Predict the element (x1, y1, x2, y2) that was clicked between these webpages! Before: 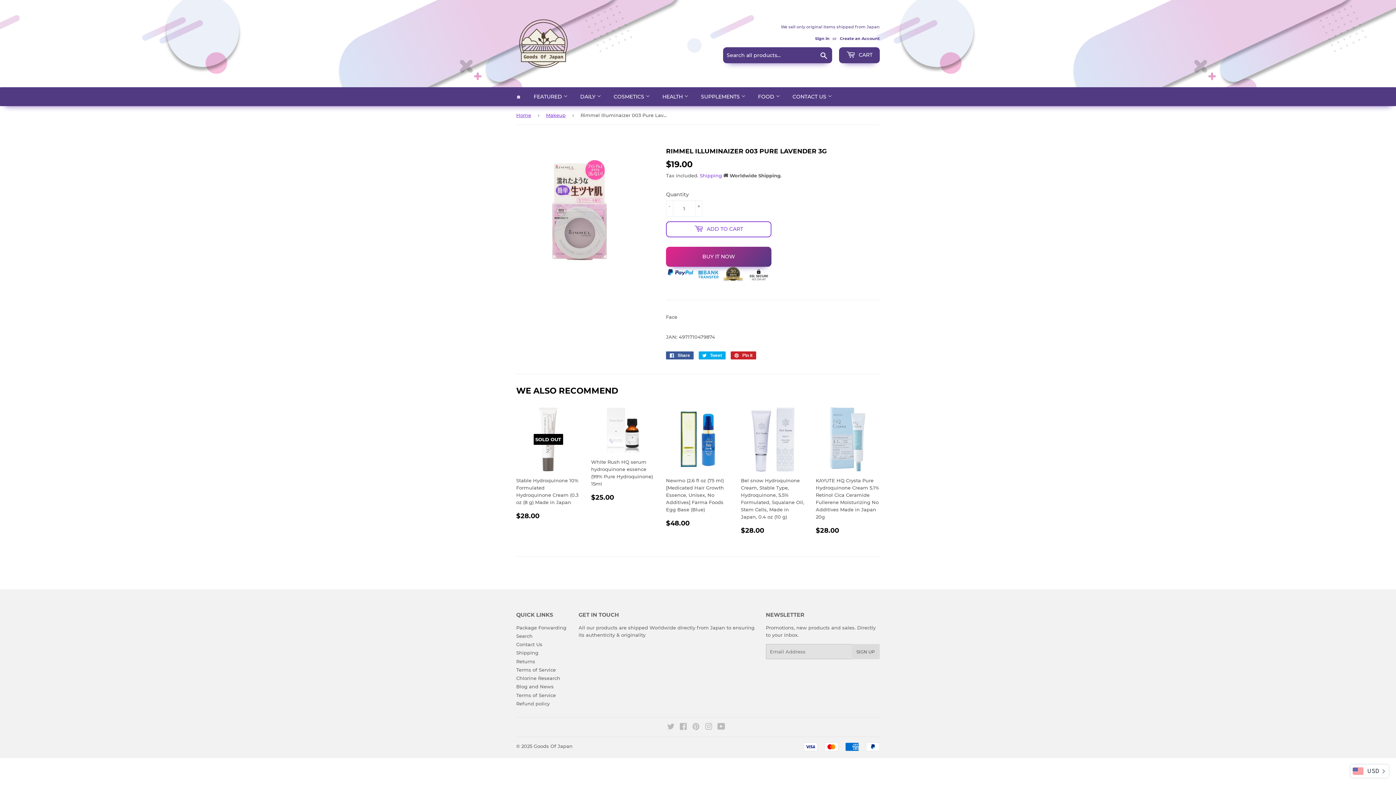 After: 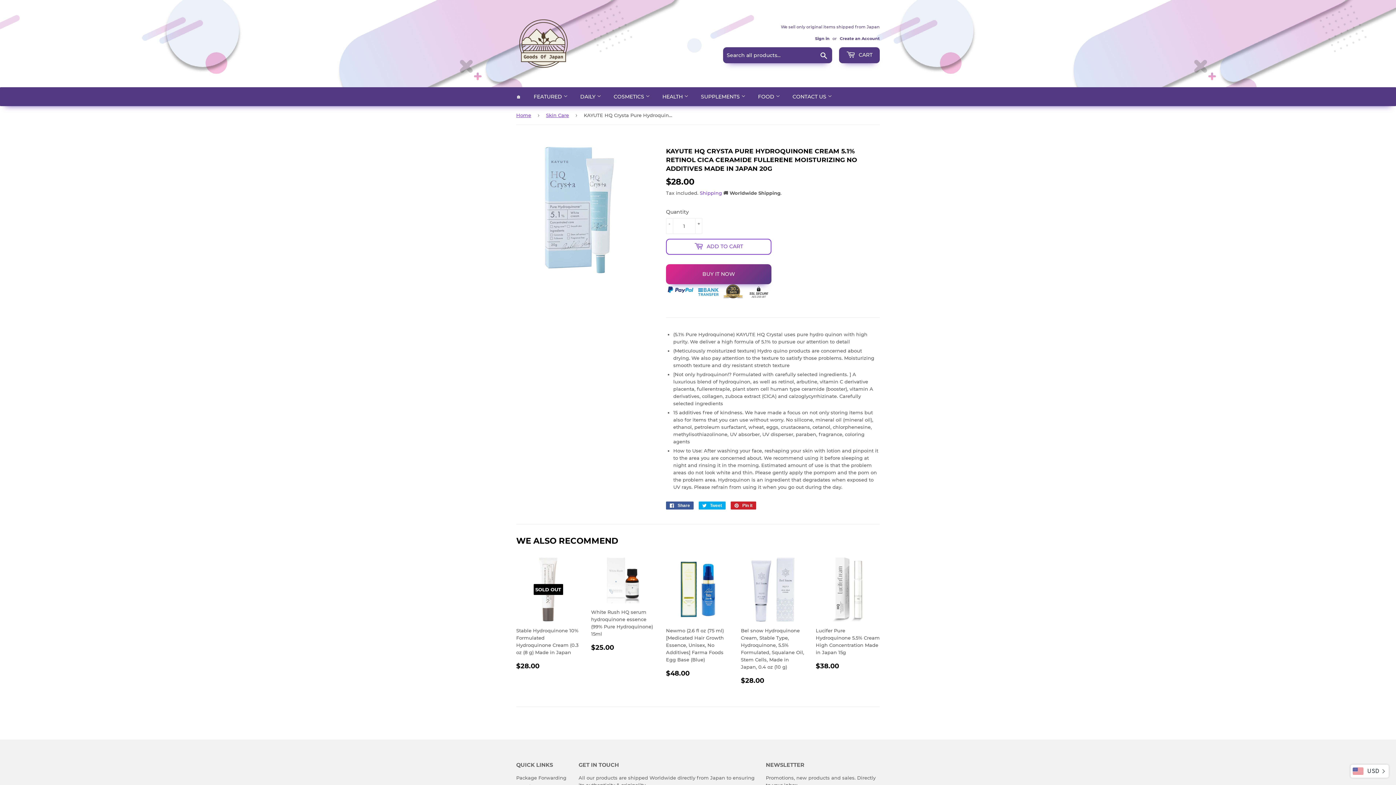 Action: bbox: (816, 407, 880, 534) label: KAYUTE HQ Crysta Pure Hydroquinone Cream 5.1% Retinol Cica Ceramide Fullerene Moisturizing No Additives Made in Japan 20g

REGULAR PRICE
$28.00
$28.00